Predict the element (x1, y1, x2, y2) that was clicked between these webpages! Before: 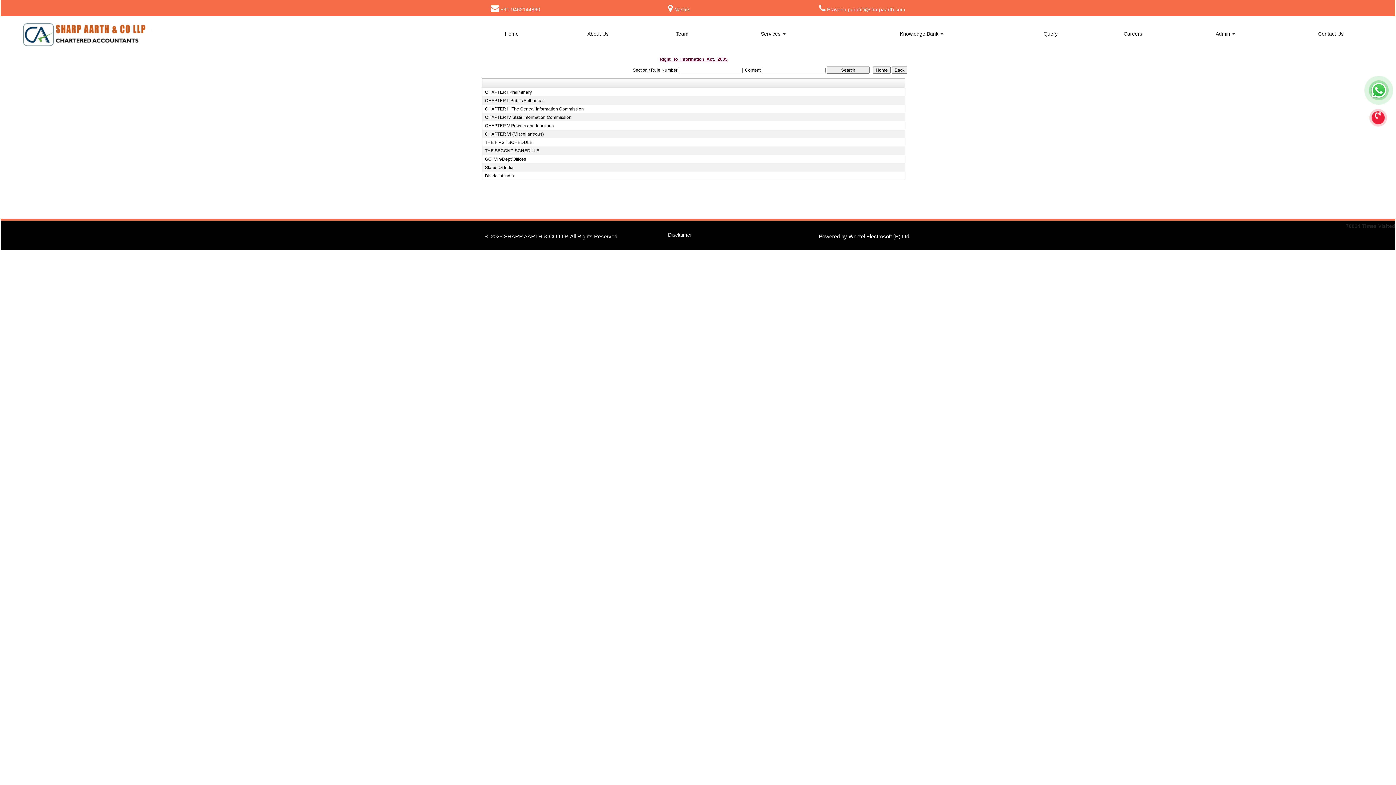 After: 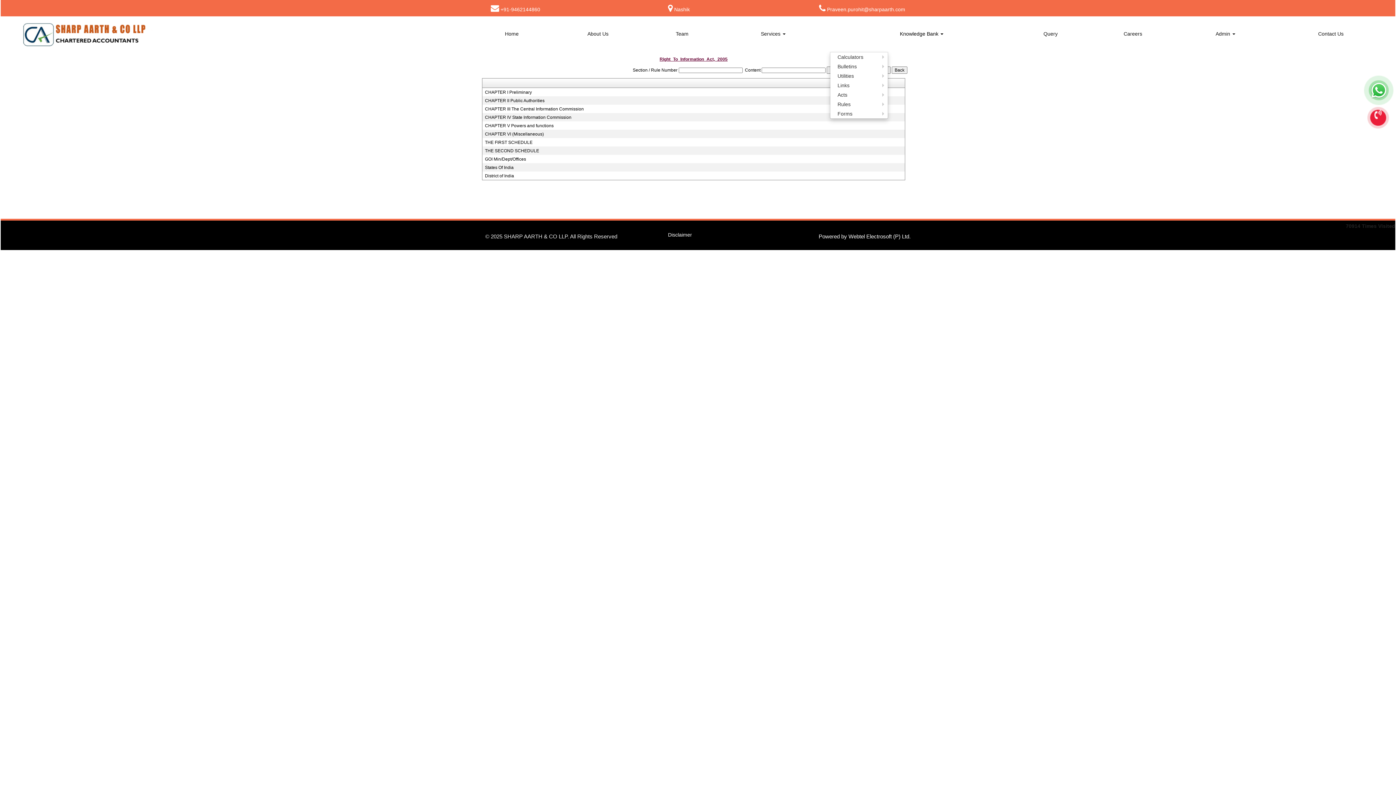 Action: label: Knowledge Bank  bbox: (830, 30, 1013, 37)